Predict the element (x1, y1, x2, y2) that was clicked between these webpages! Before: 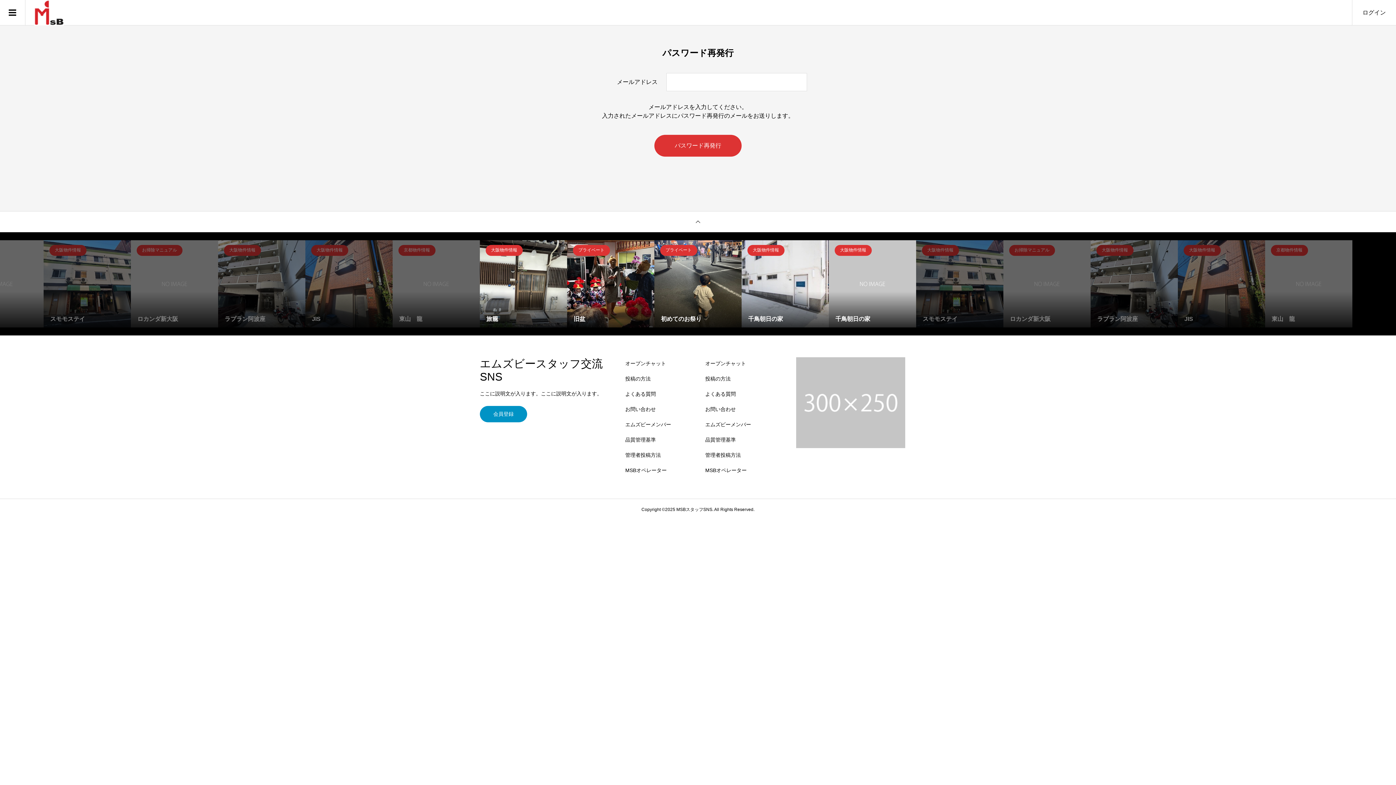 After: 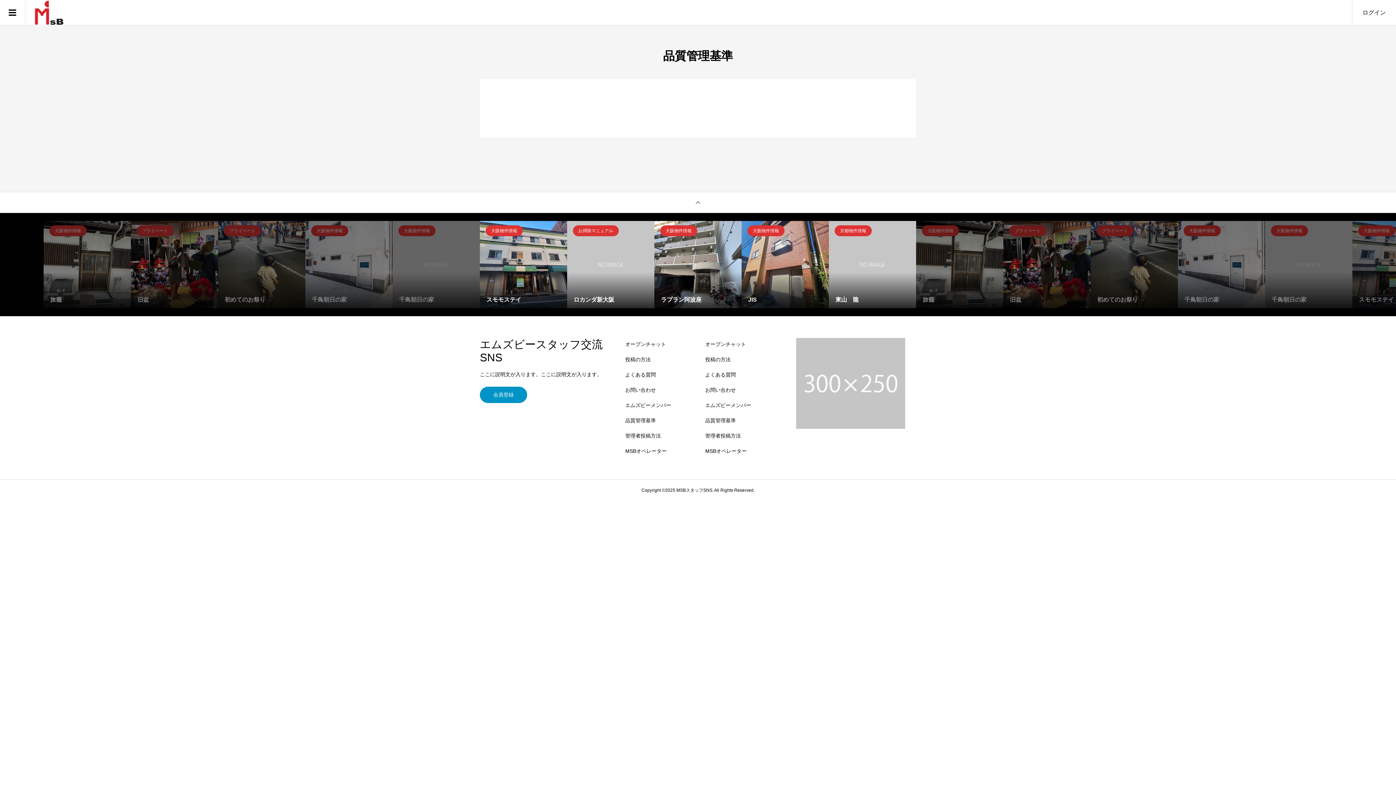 Action: bbox: (625, 437, 656, 443) label: 品質管理基準